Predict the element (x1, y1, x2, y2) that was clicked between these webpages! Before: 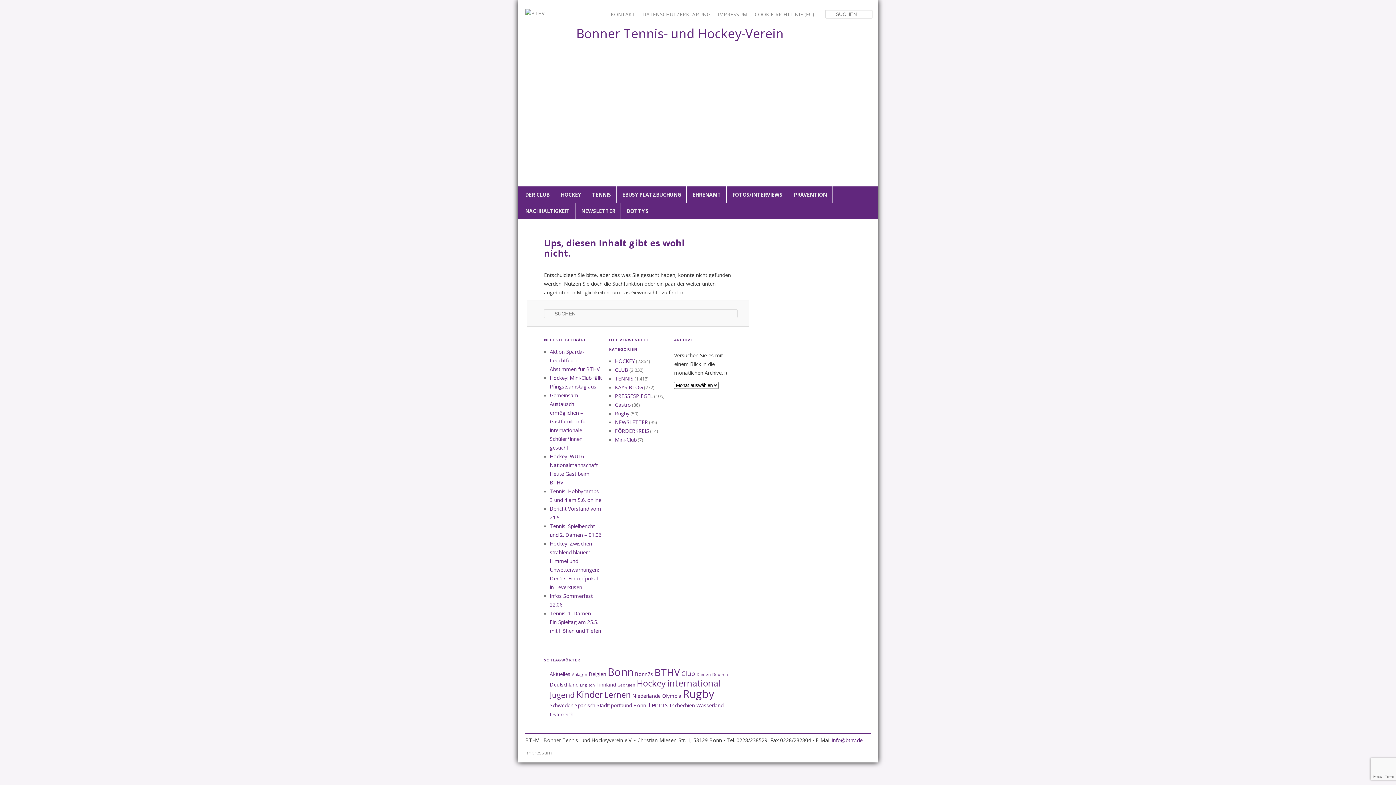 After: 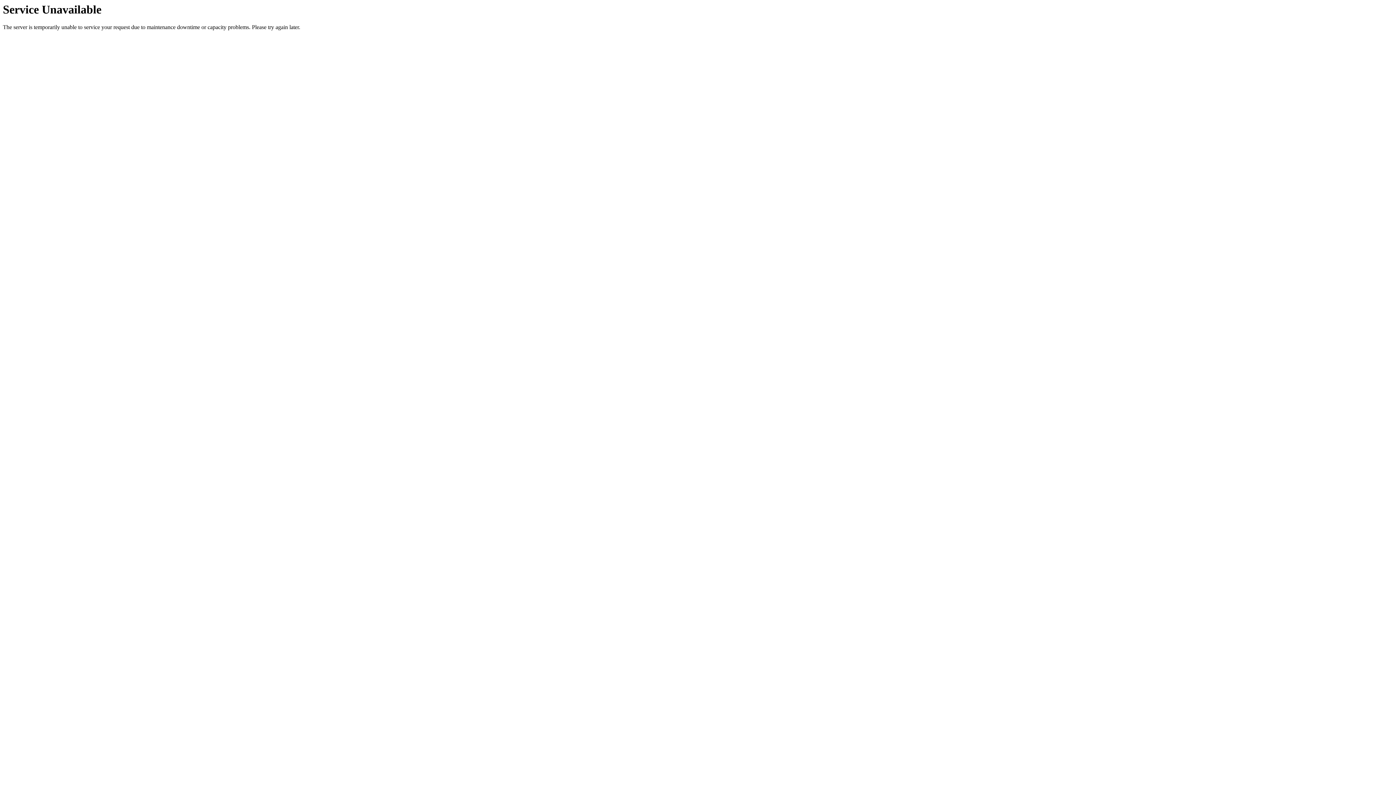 Action: label: Jugend (7 Einträge) bbox: (549, 690, 575, 700)